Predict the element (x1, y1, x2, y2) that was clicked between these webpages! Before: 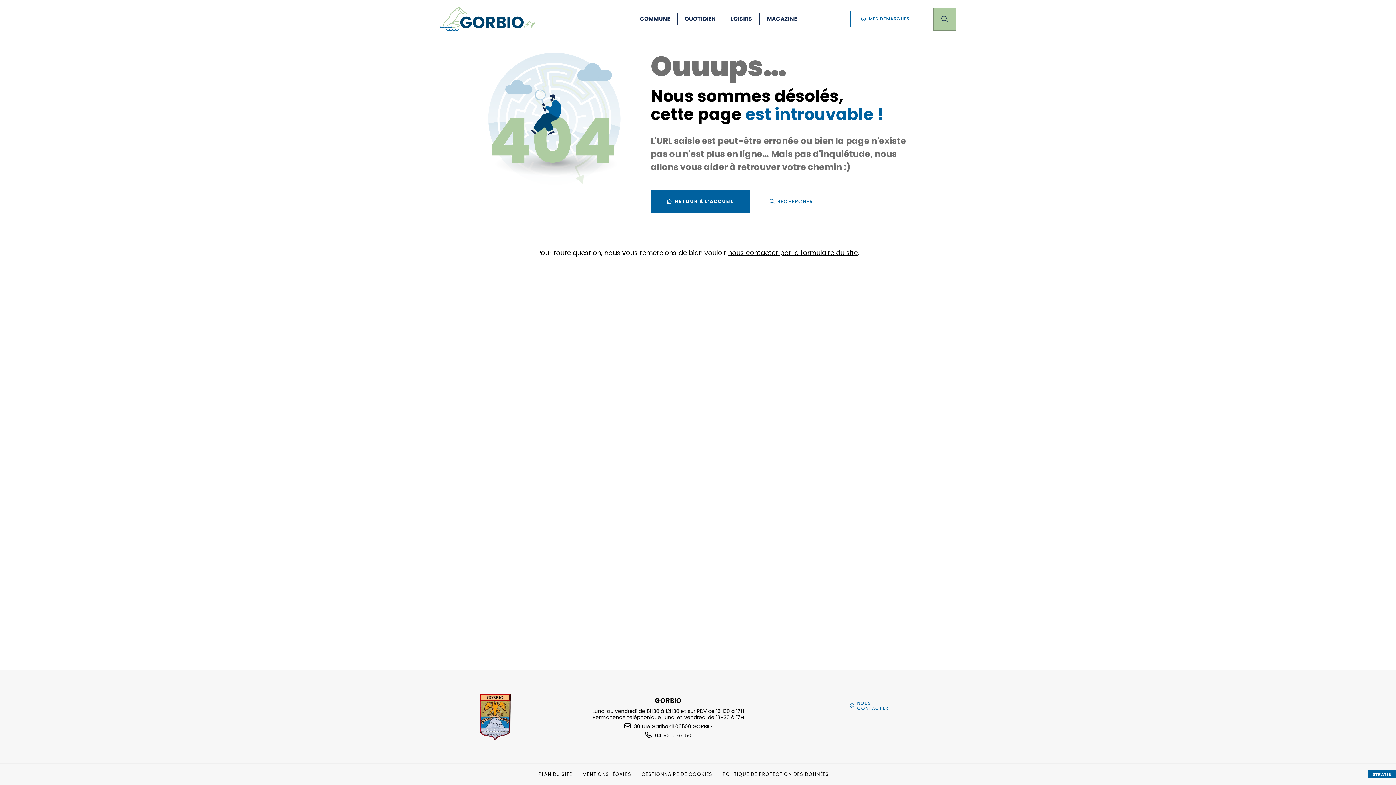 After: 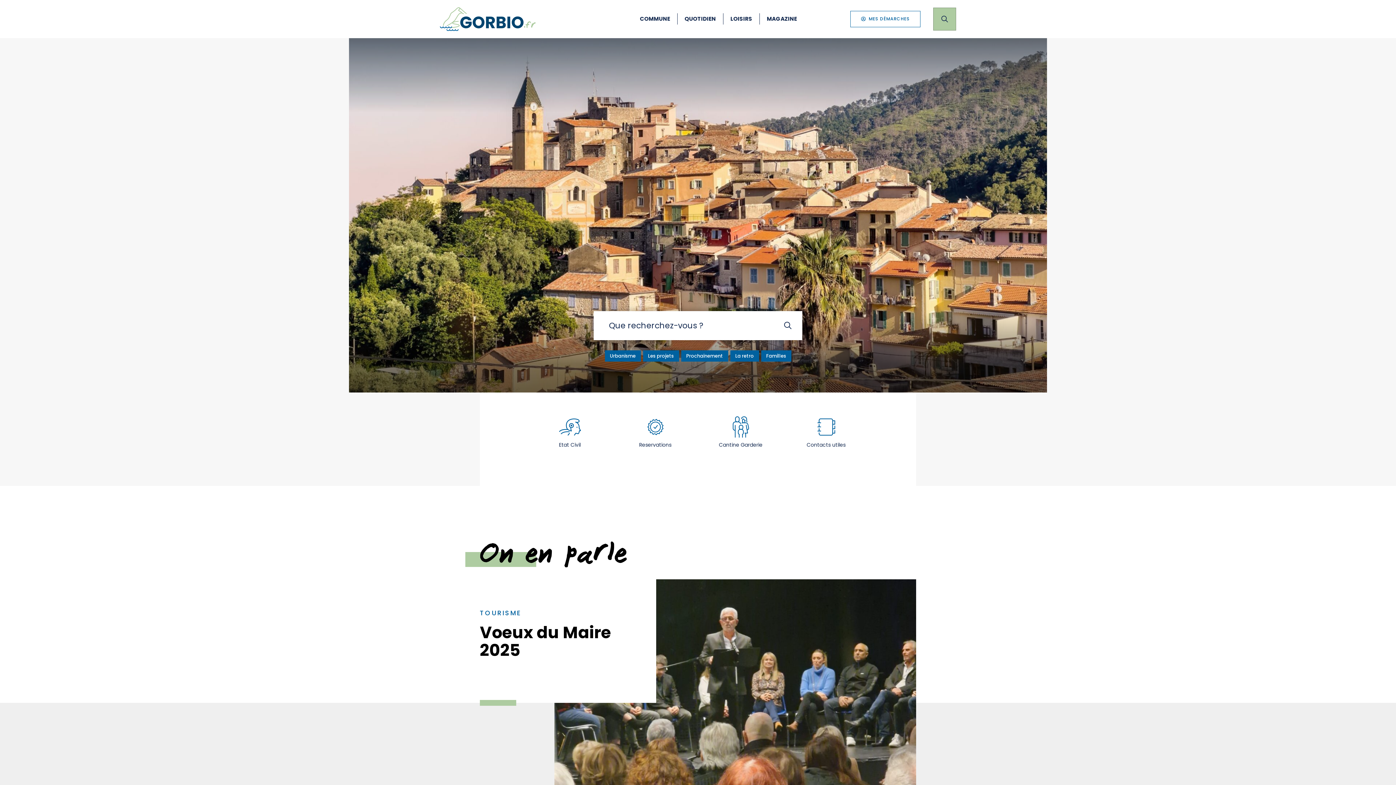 Action: bbox: (650, 190, 750, 213) label: RETOUR À L’ACCUEIL